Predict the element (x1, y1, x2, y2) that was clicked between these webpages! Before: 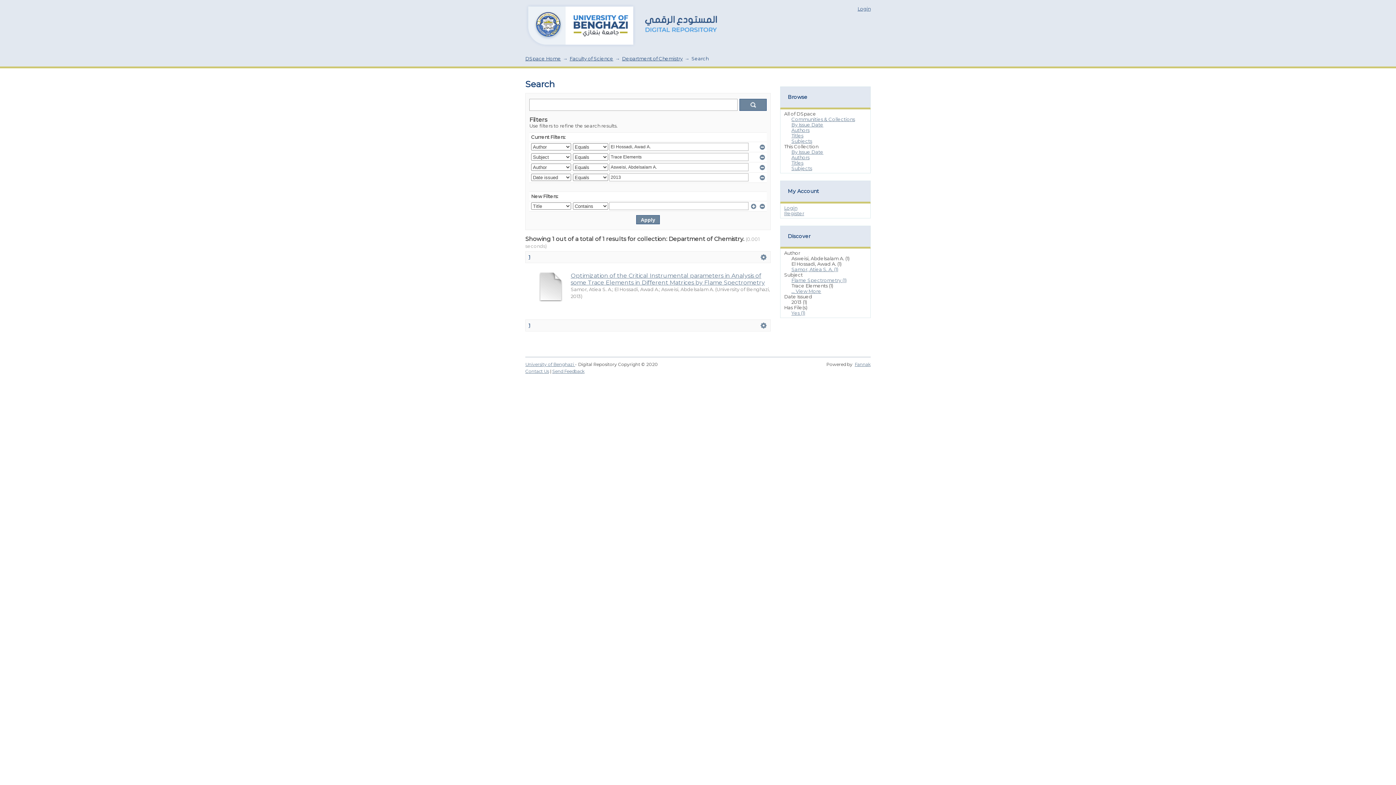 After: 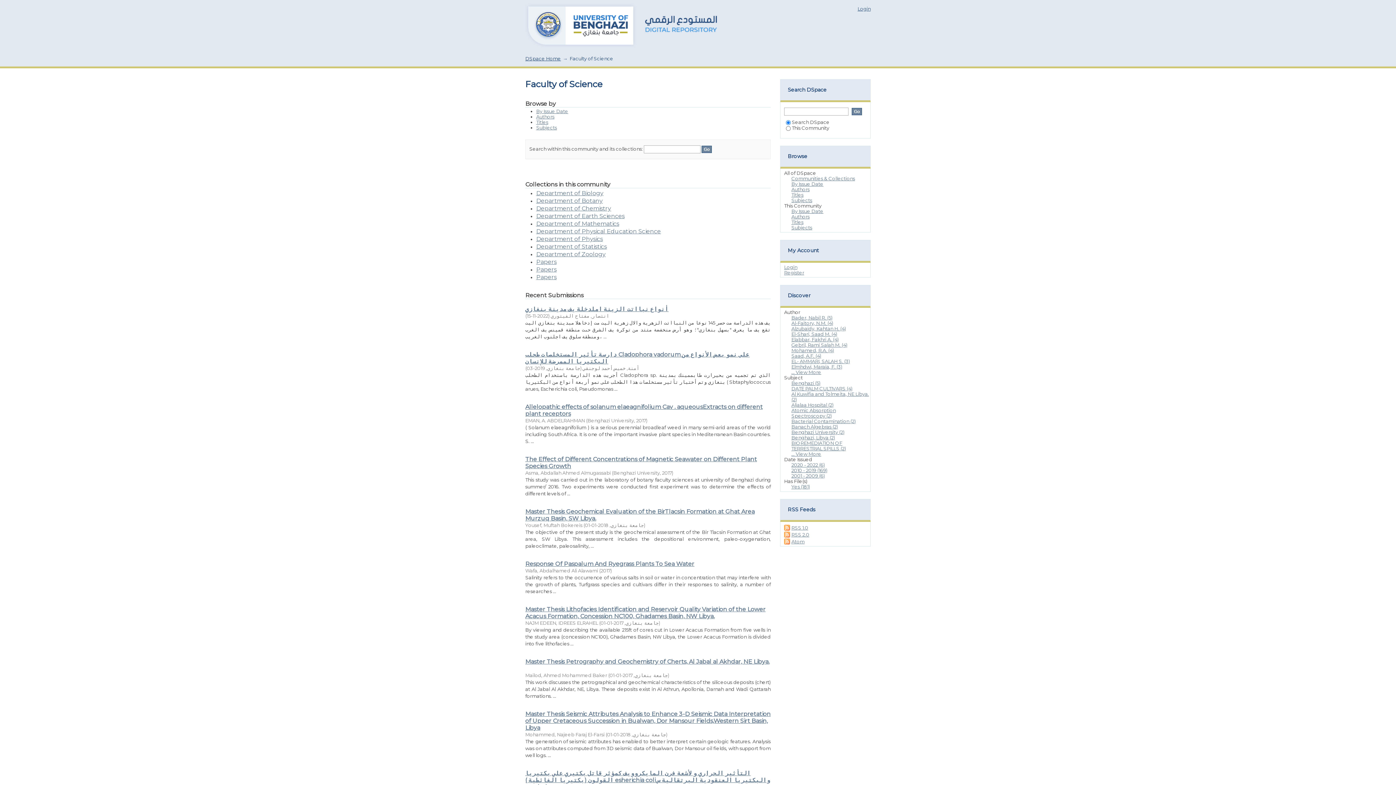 Action: bbox: (569, 55, 613, 61) label: Faculty of Science